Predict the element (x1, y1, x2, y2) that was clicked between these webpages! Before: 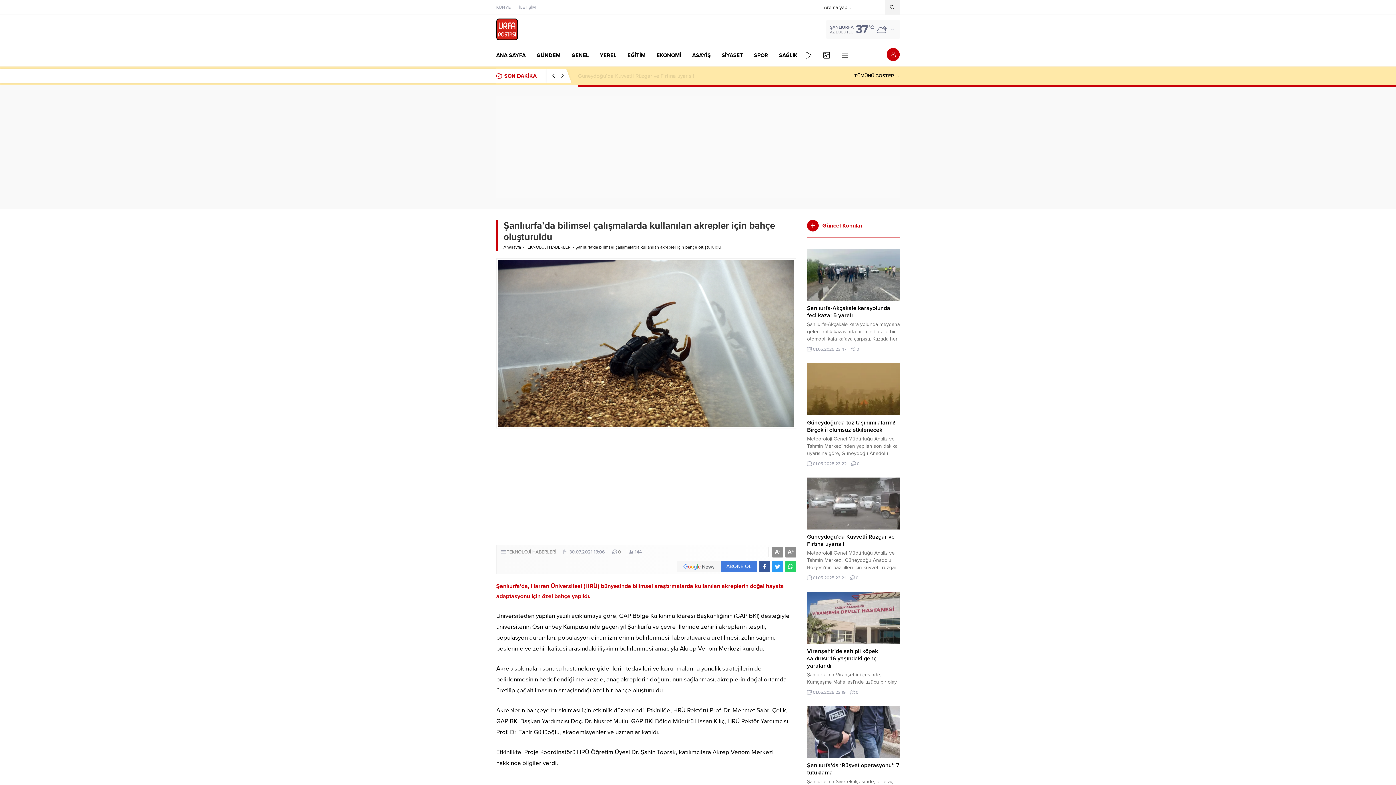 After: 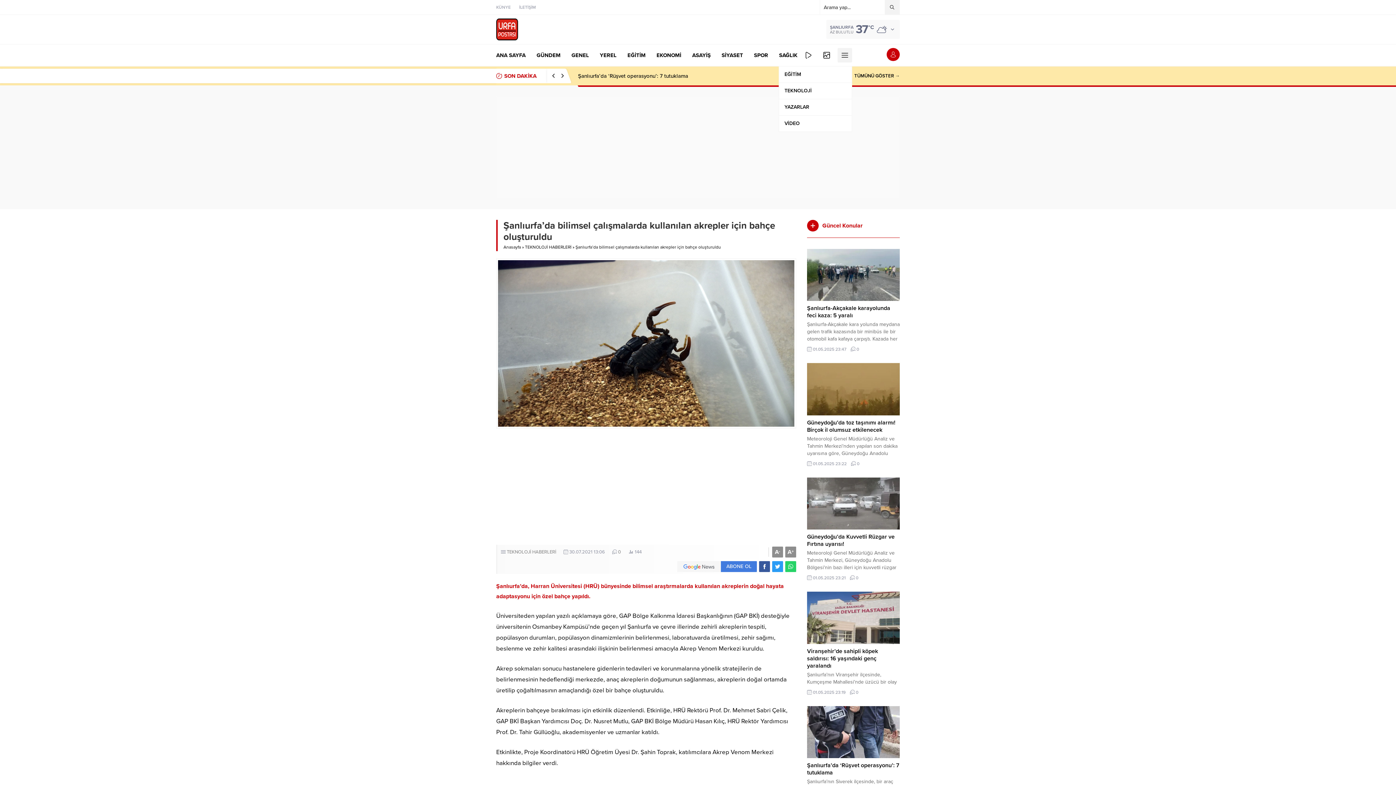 Action: bbox: (837, 44, 852, 66)